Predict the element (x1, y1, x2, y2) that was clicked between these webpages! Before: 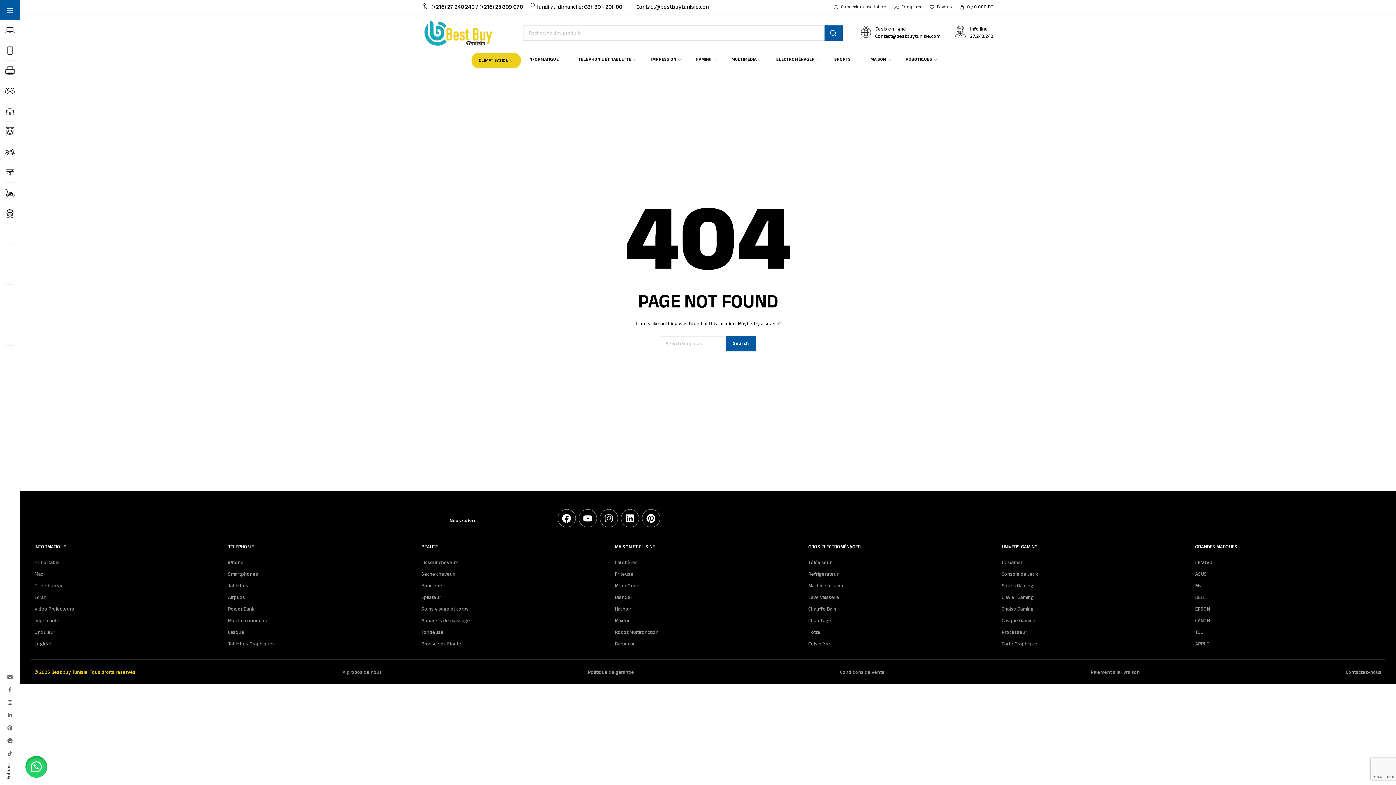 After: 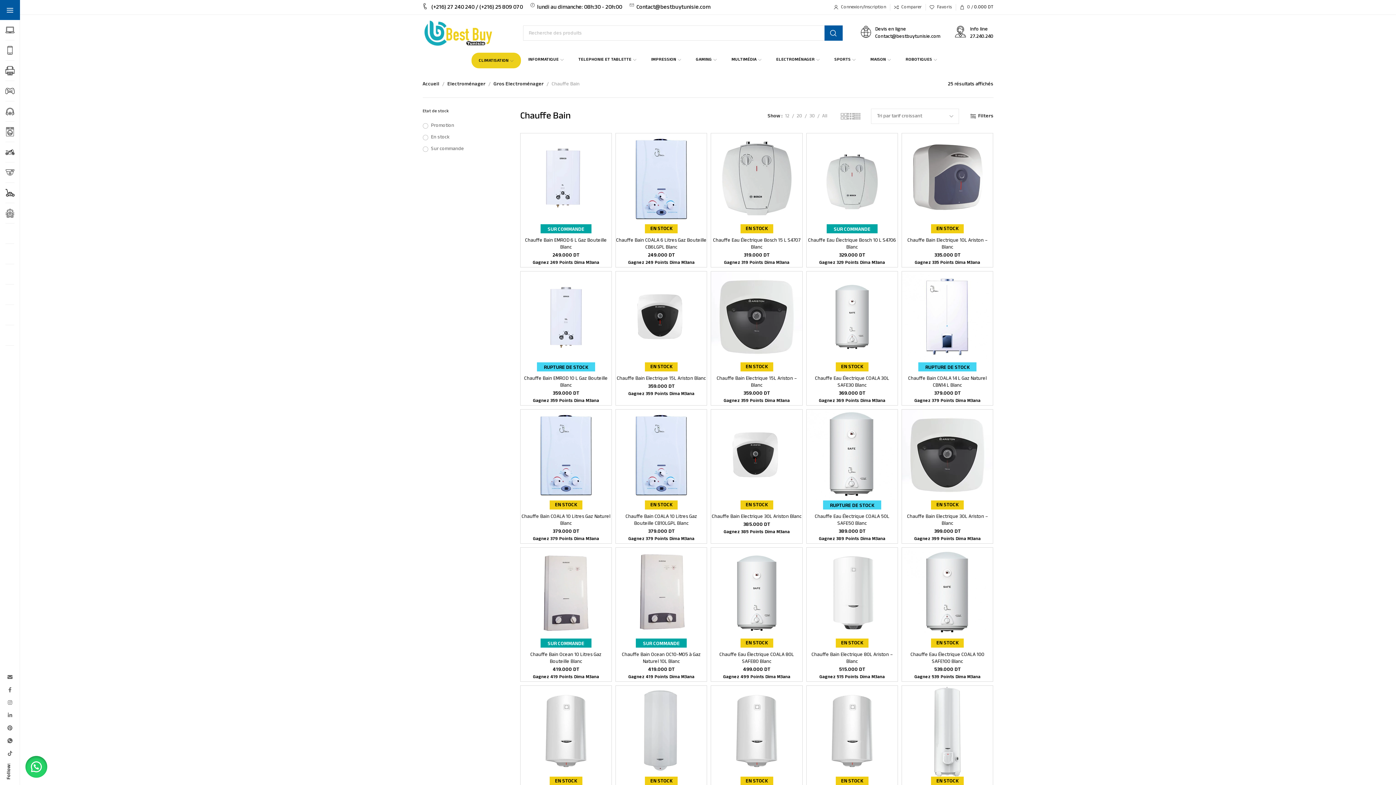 Action: bbox: (808, 605, 994, 613) label: Chauffe Bain